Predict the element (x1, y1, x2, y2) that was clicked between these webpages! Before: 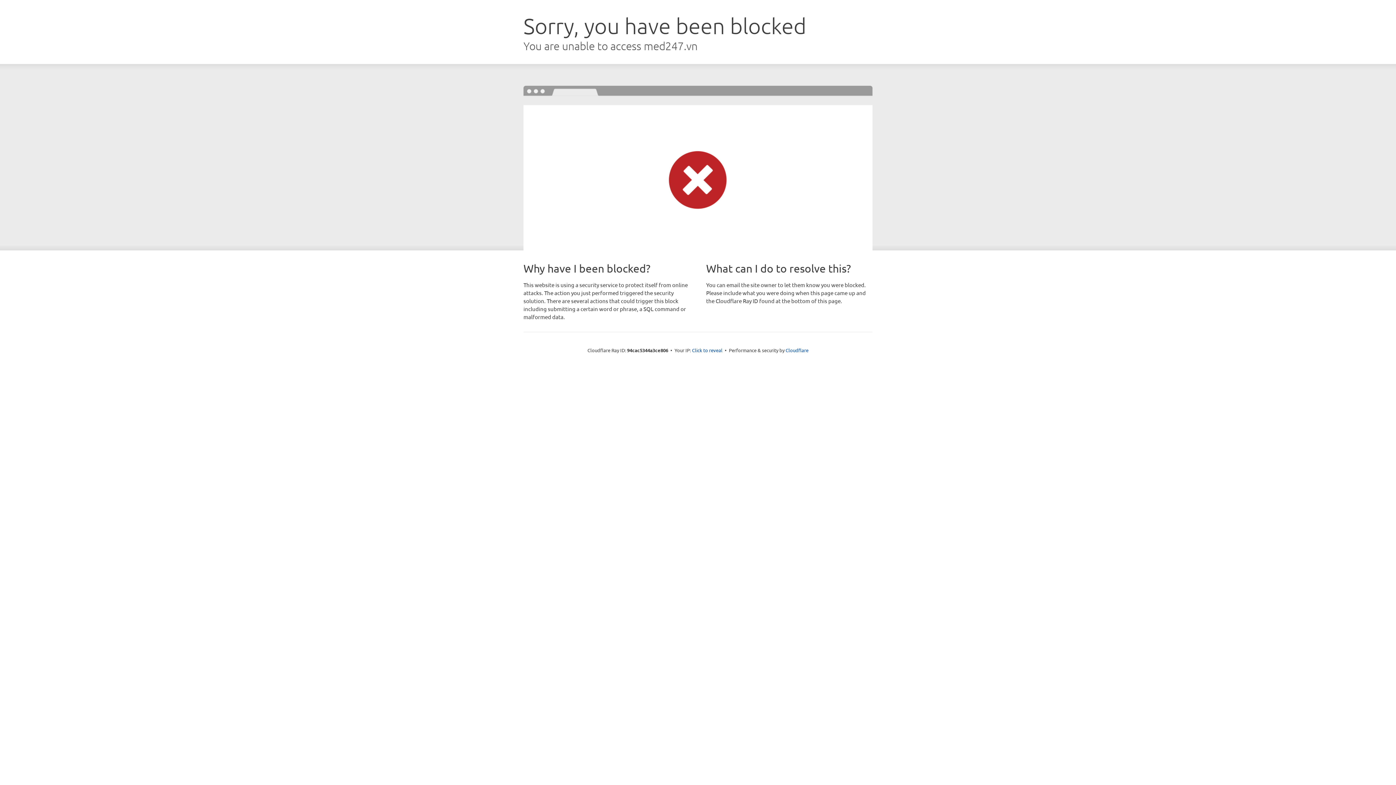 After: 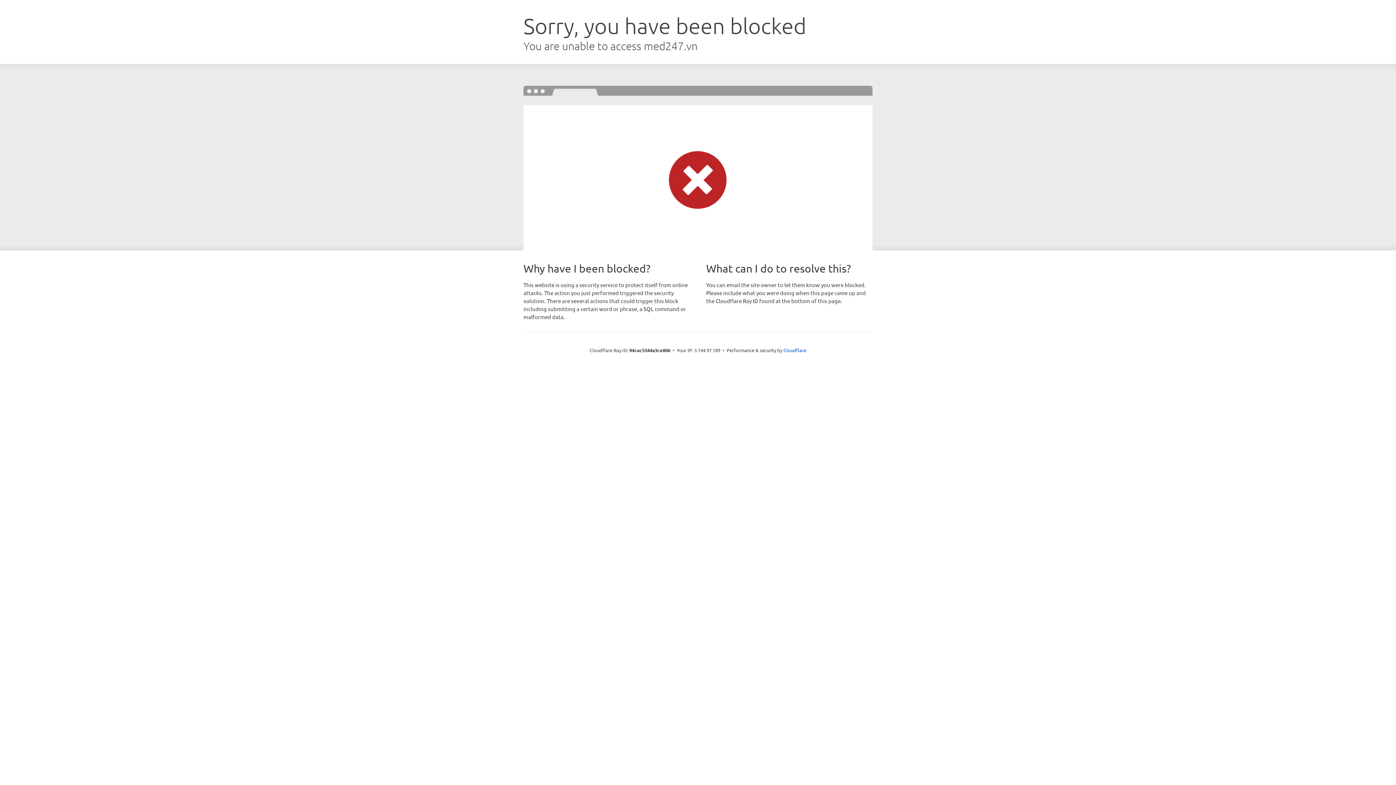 Action: label: Click to reveal bbox: (692, 346, 722, 353)